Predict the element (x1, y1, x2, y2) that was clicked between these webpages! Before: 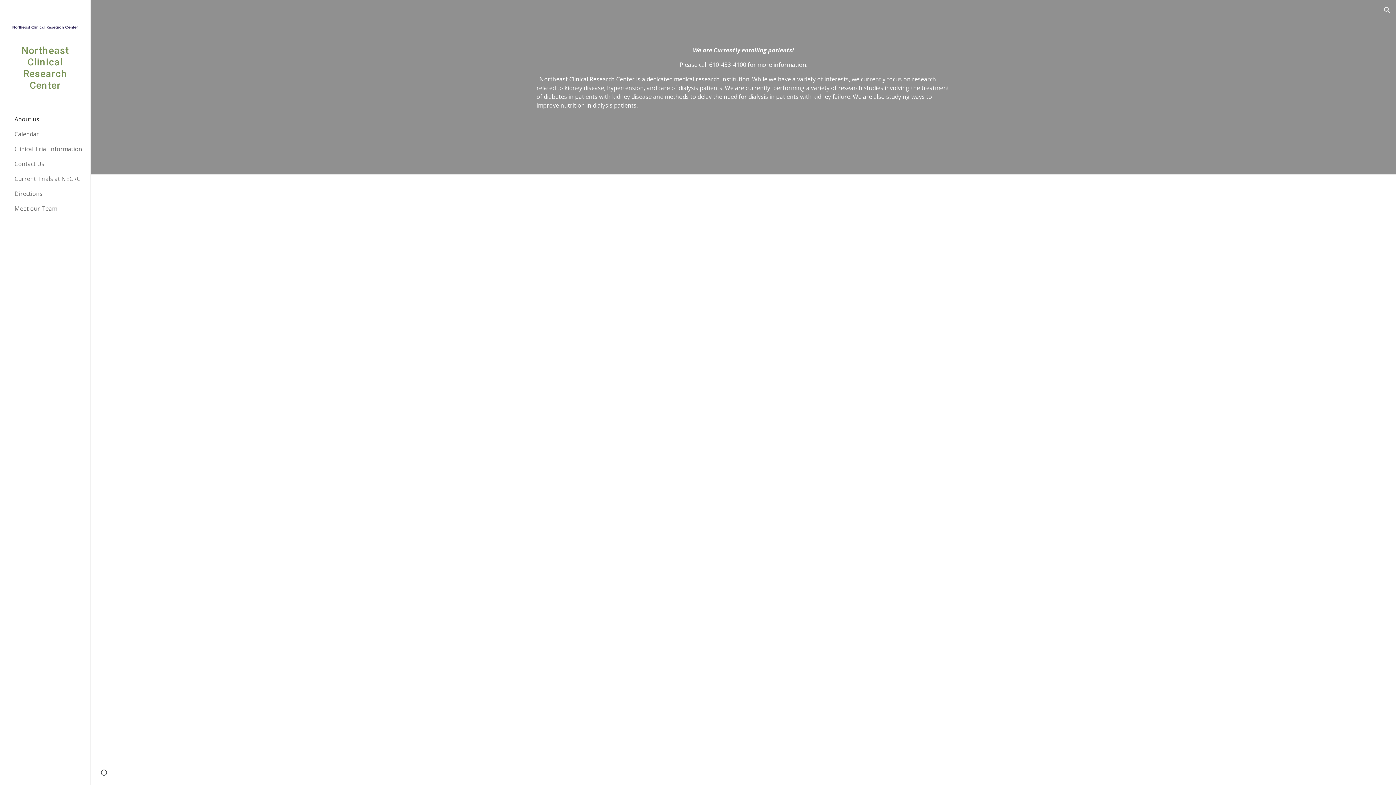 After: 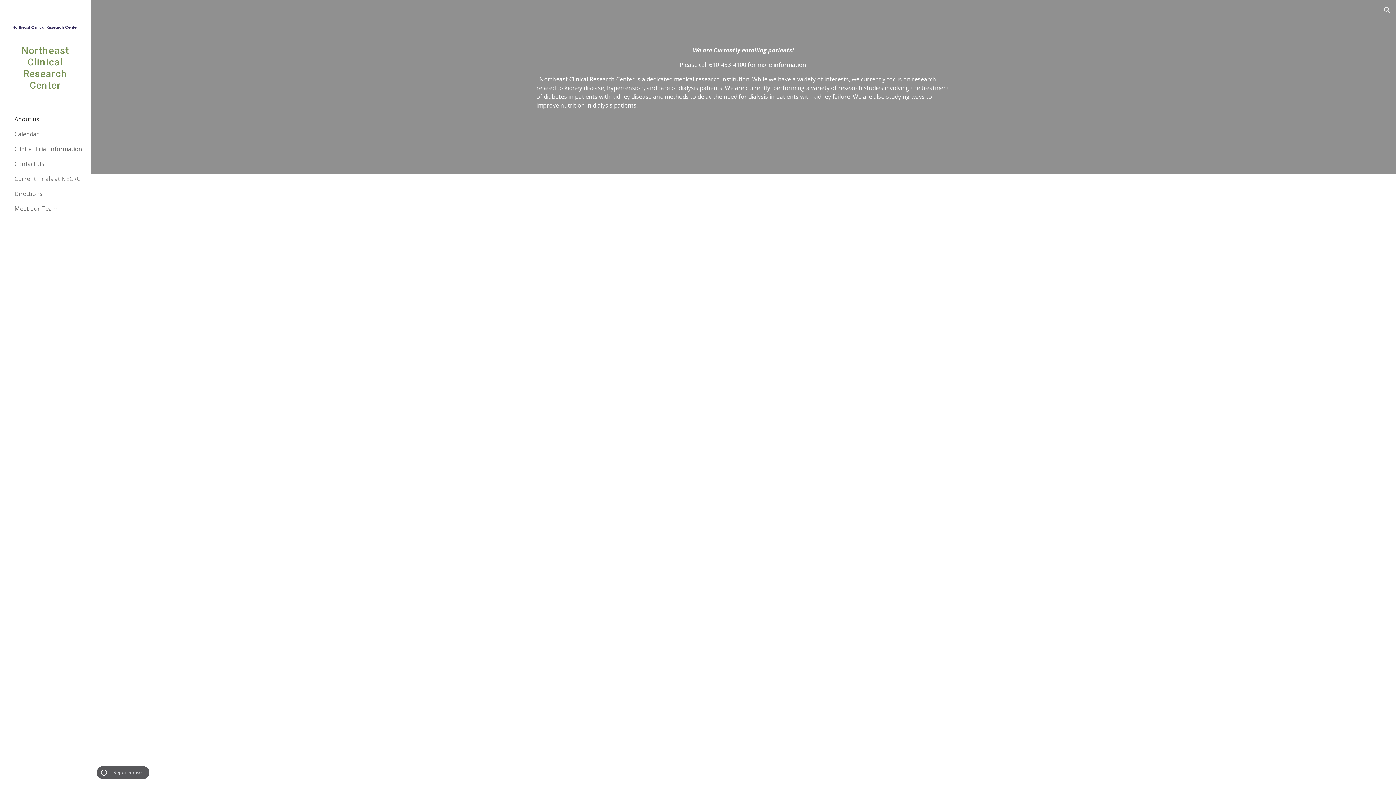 Action: label: Site actions bbox: (98, 768, 109, 778)